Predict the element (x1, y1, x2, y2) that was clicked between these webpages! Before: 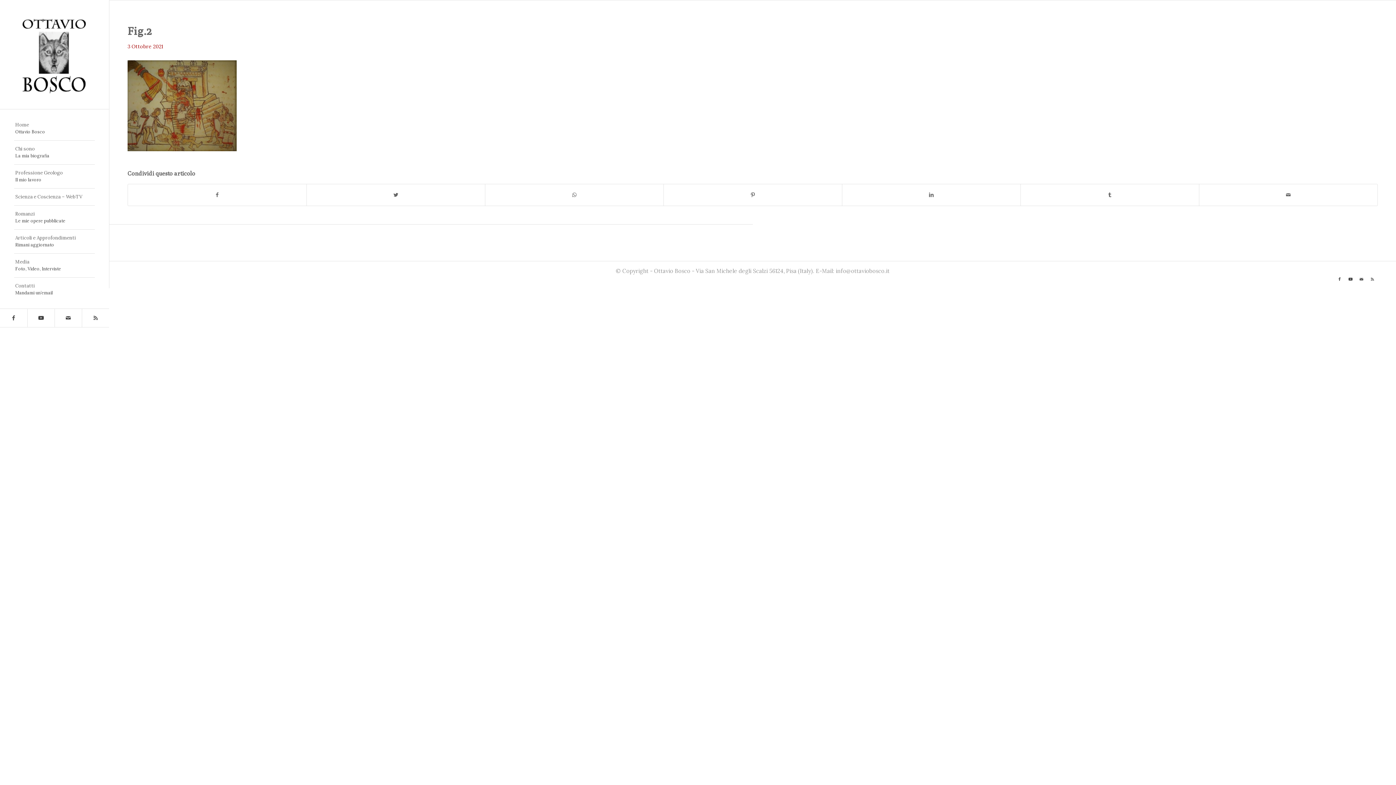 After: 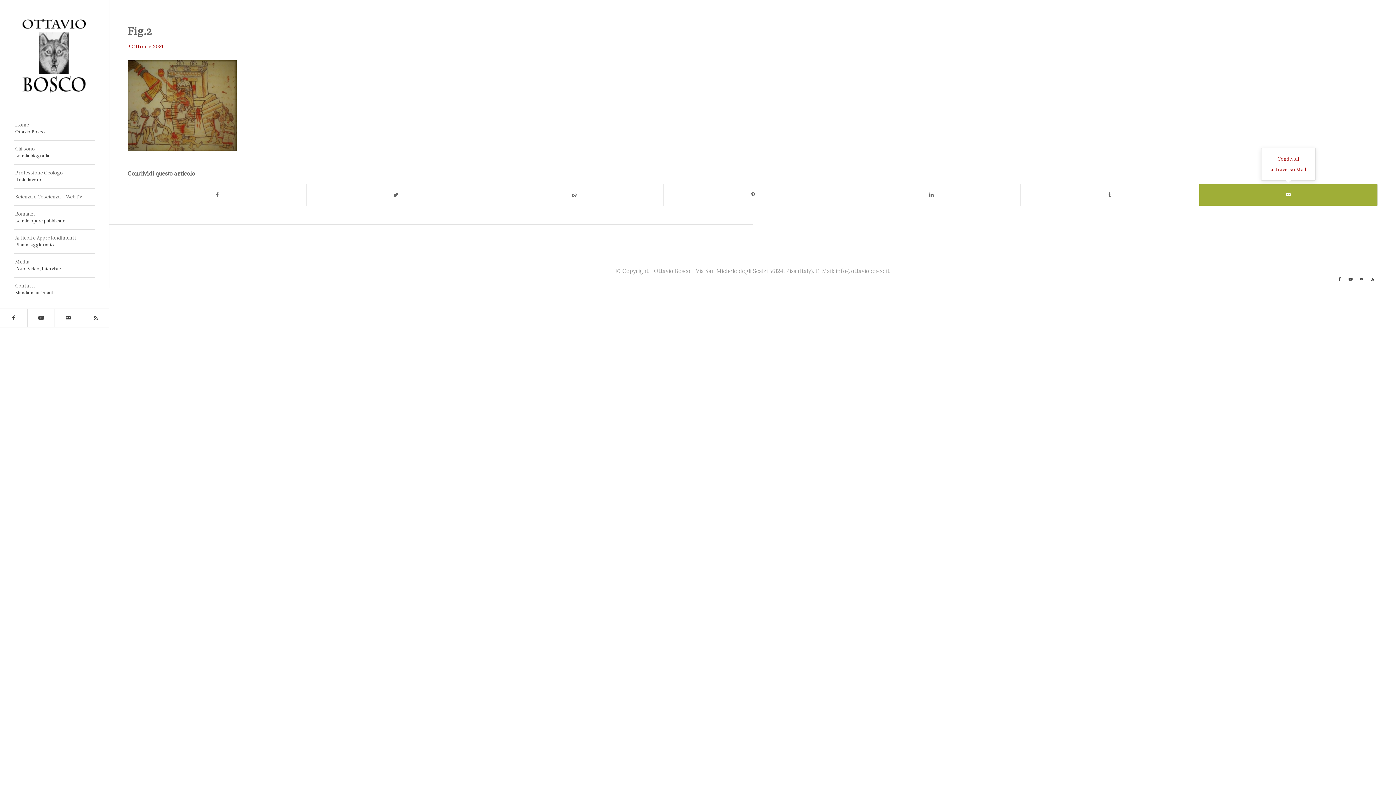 Action: label: Condividi attraverso Mail bbox: (1199, 184, 1377, 205)